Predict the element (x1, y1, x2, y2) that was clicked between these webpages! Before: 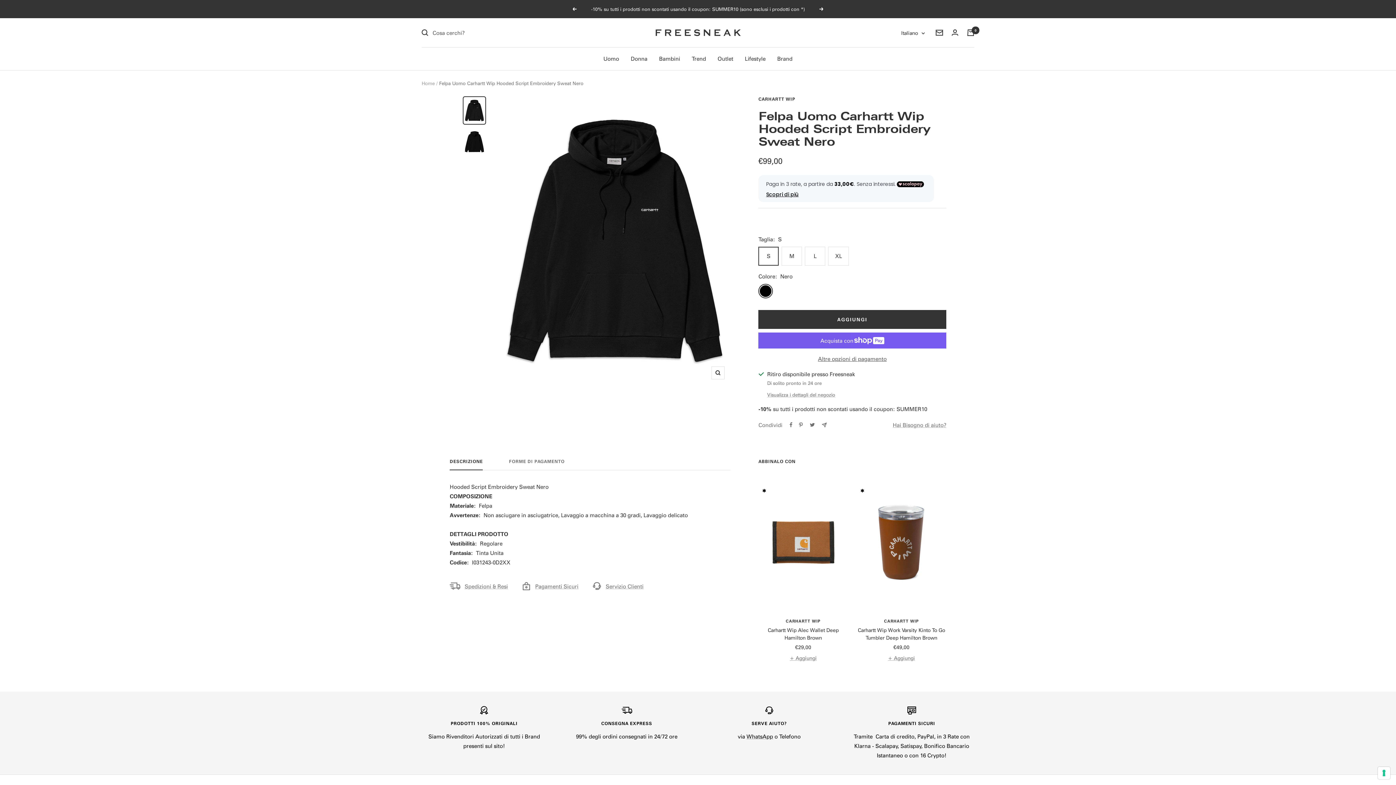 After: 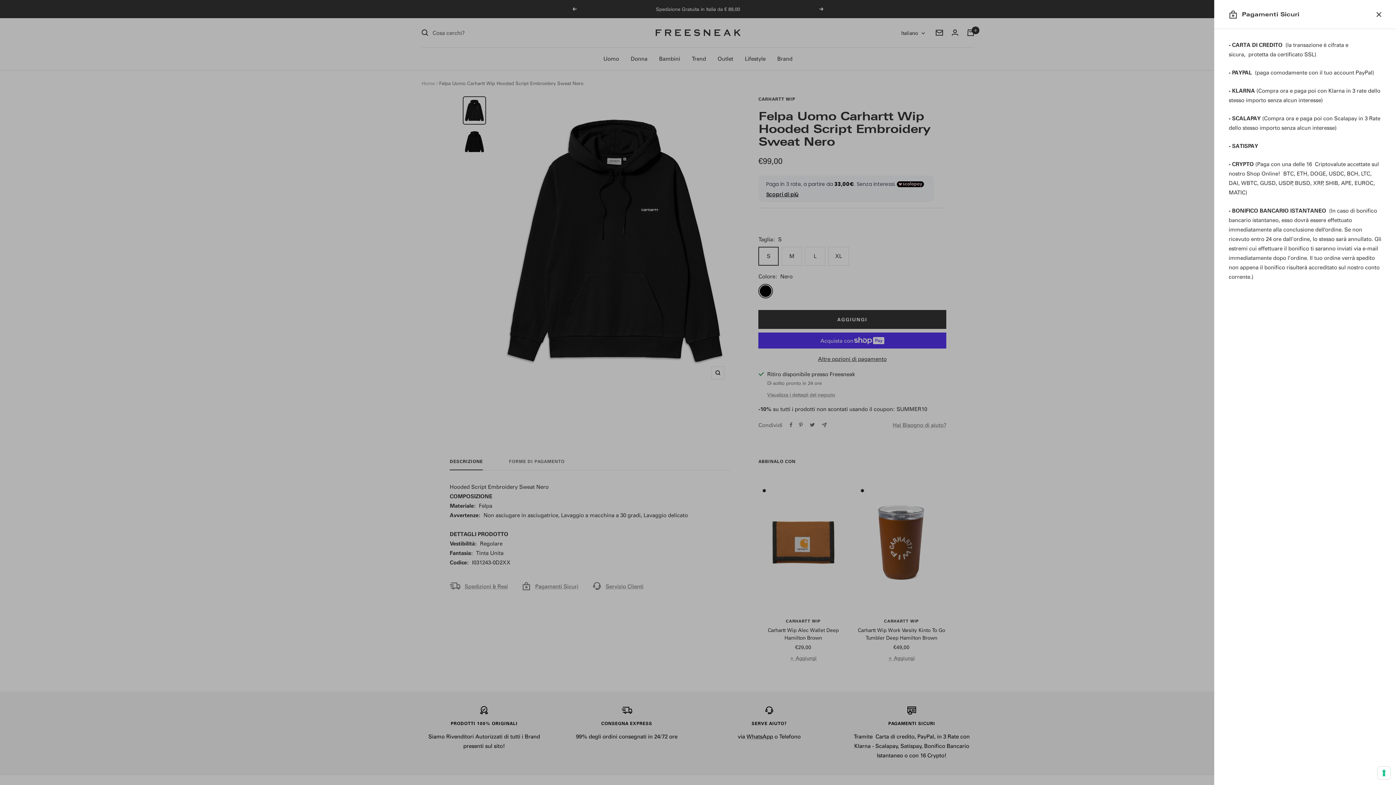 Action: label: Pagamenti Sicuri bbox: (522, 569, 578, 579)